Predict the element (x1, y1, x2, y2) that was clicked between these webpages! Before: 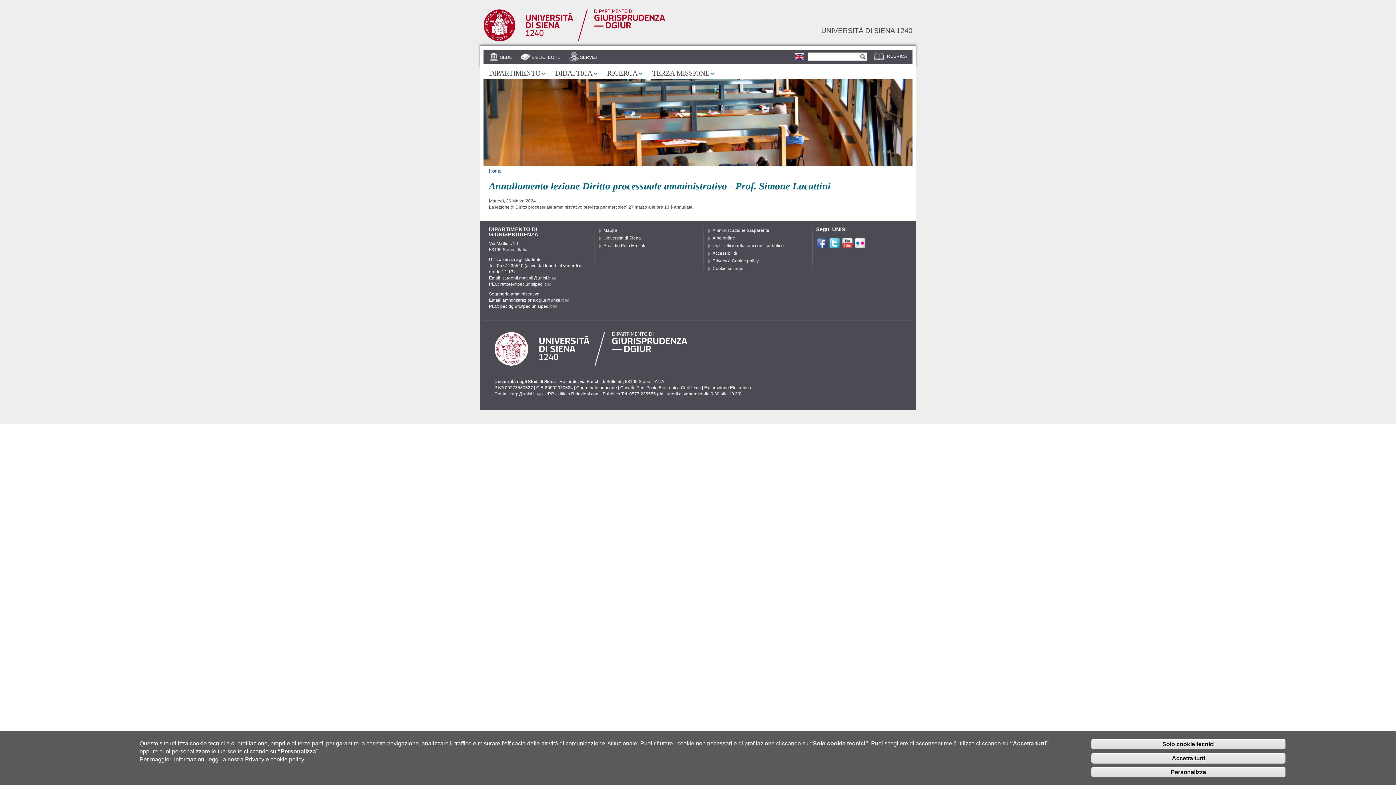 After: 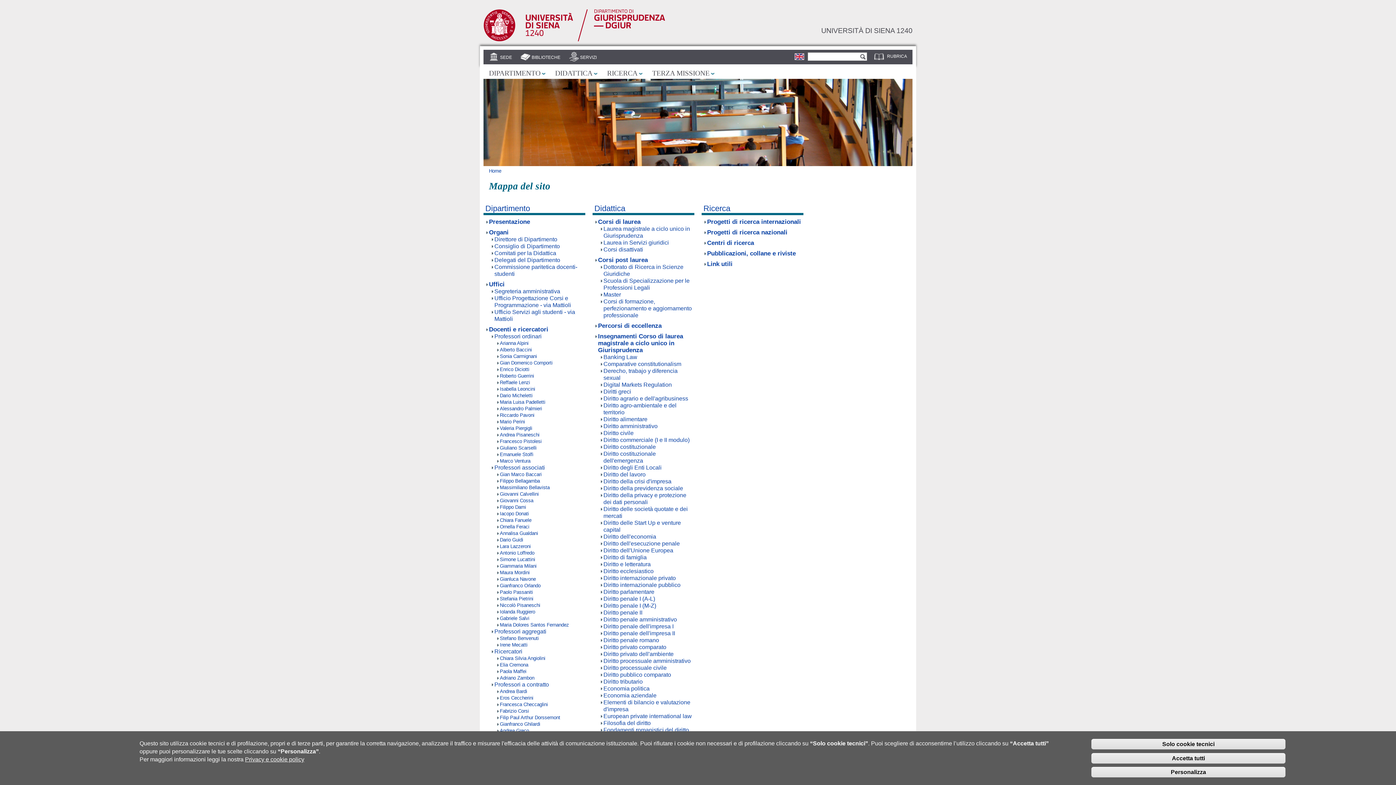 Action: bbox: (603, 227, 617, 232) label: Mappa